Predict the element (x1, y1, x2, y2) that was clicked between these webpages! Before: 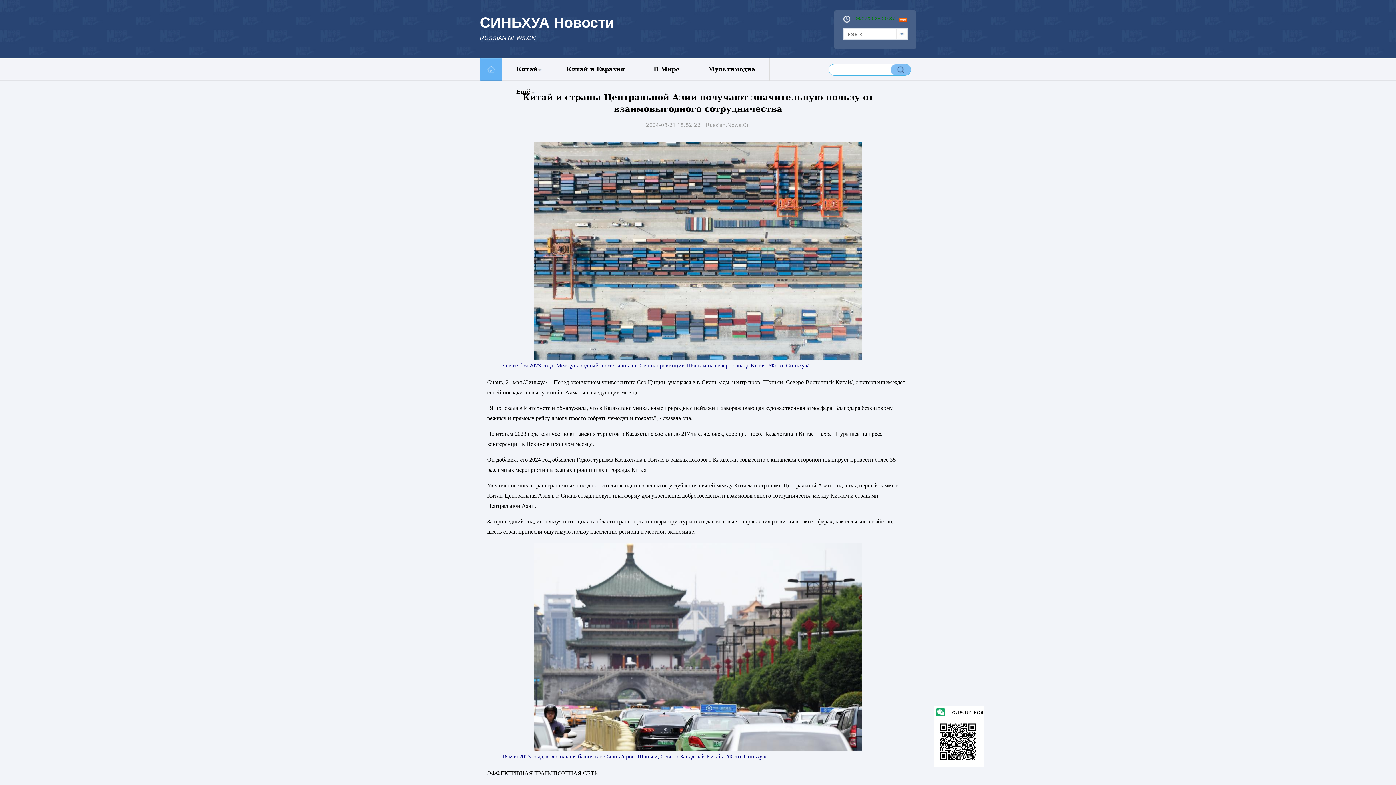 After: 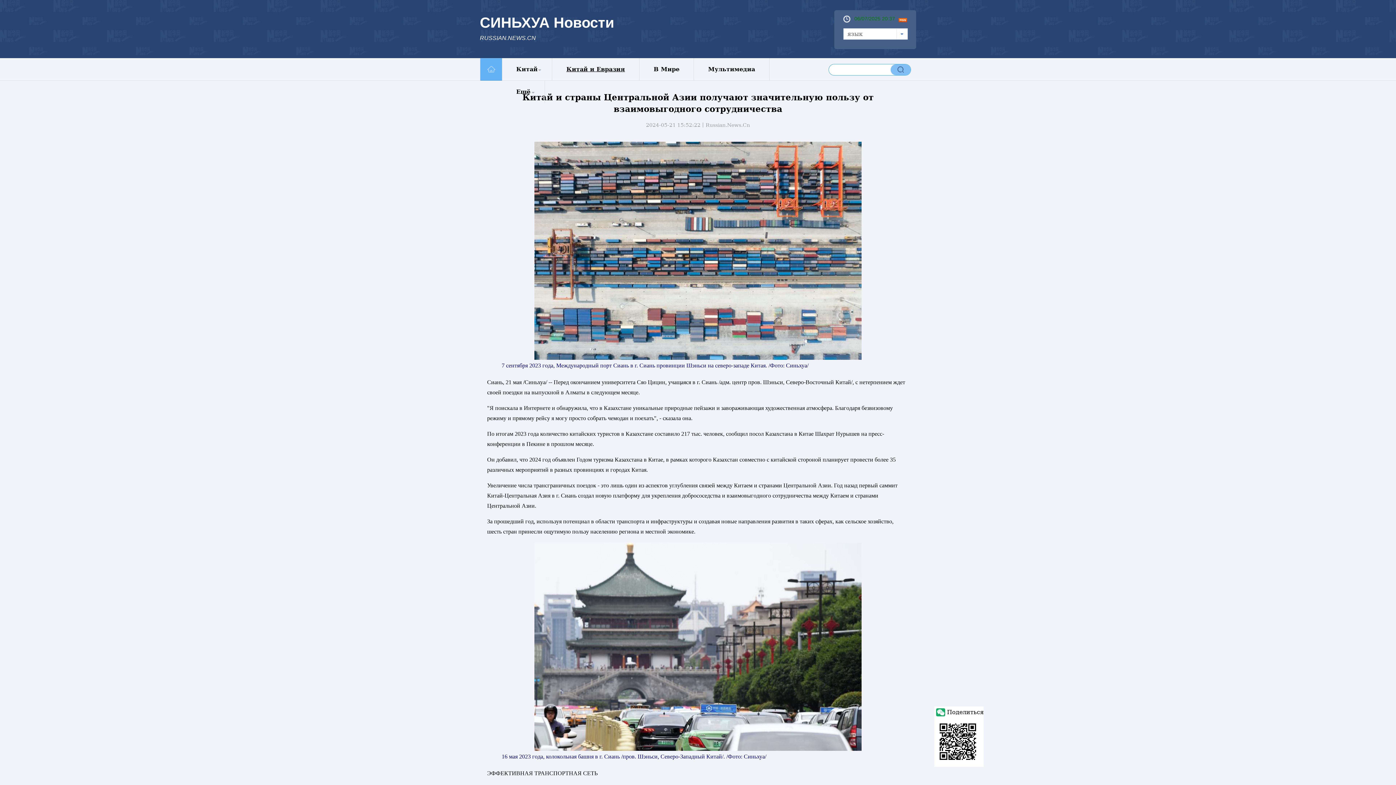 Action: label: Китай и Евразия bbox: (566, 65, 625, 72)